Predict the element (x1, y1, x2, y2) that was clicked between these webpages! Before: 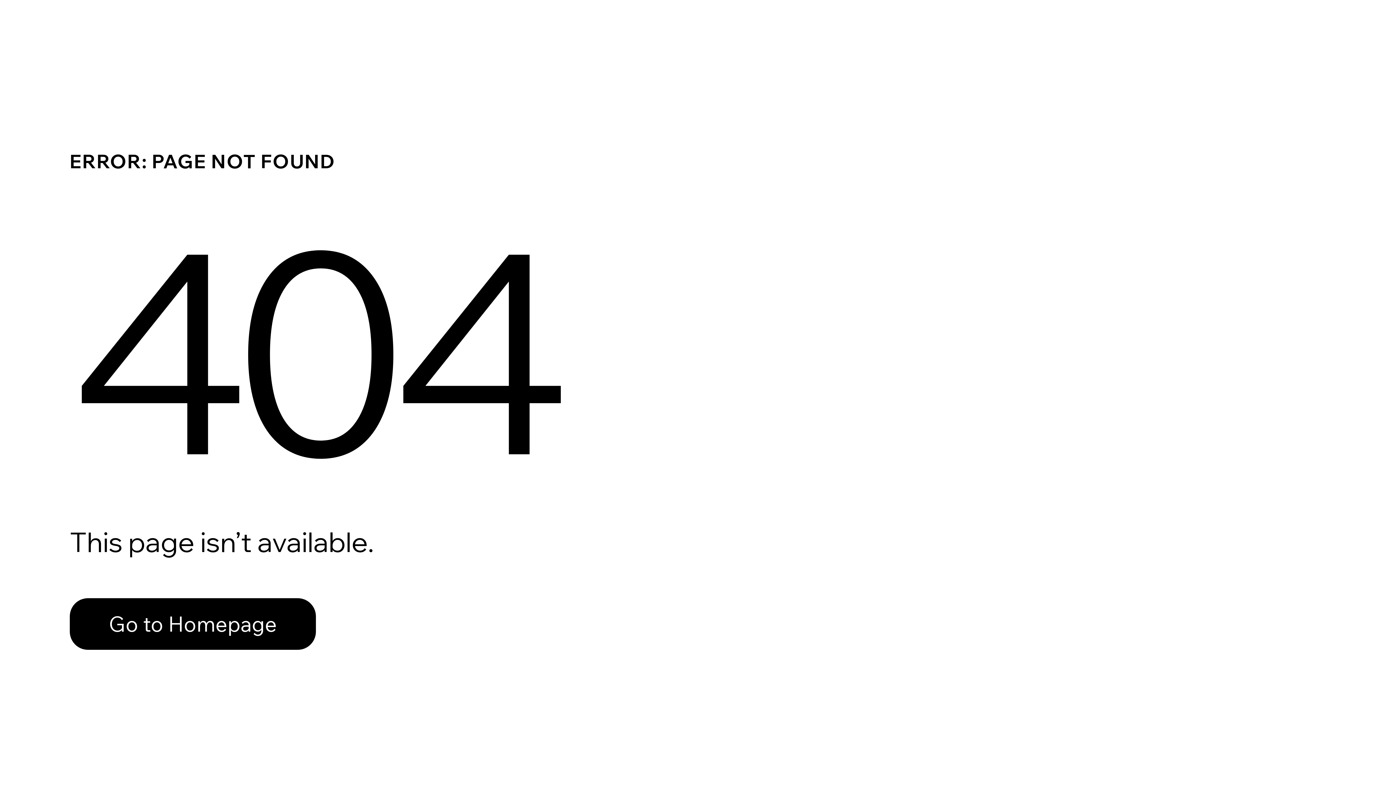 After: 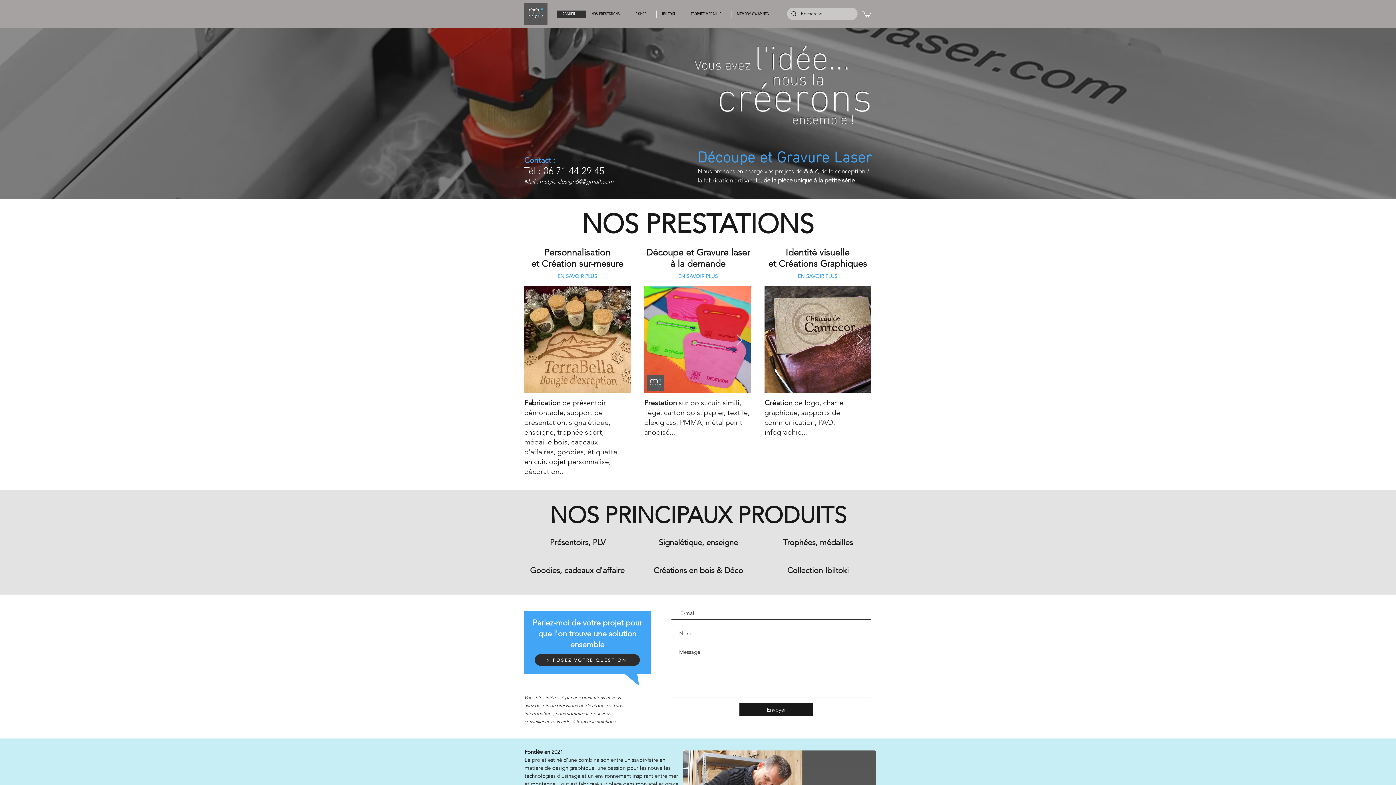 Action: label: Go to Homepage bbox: (69, 582, 768, 659)